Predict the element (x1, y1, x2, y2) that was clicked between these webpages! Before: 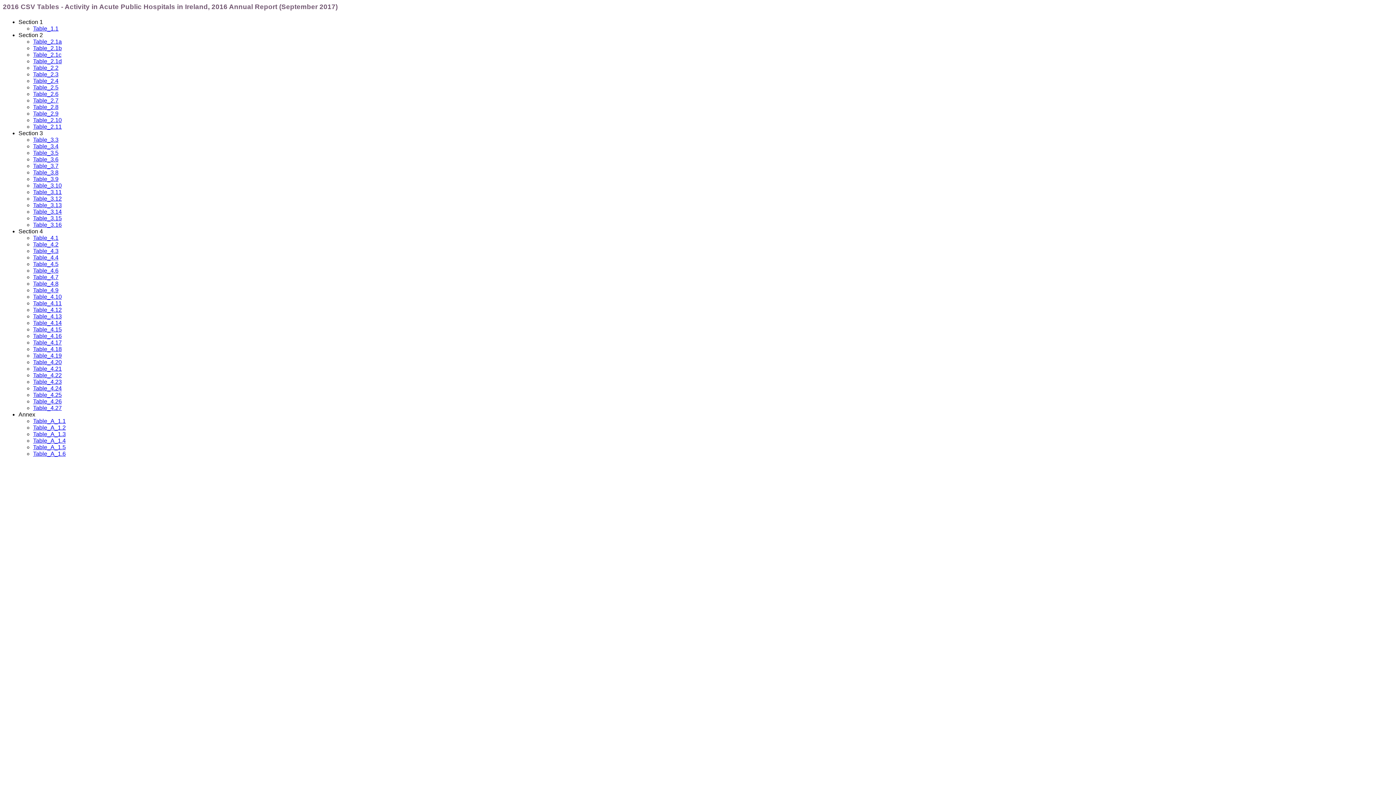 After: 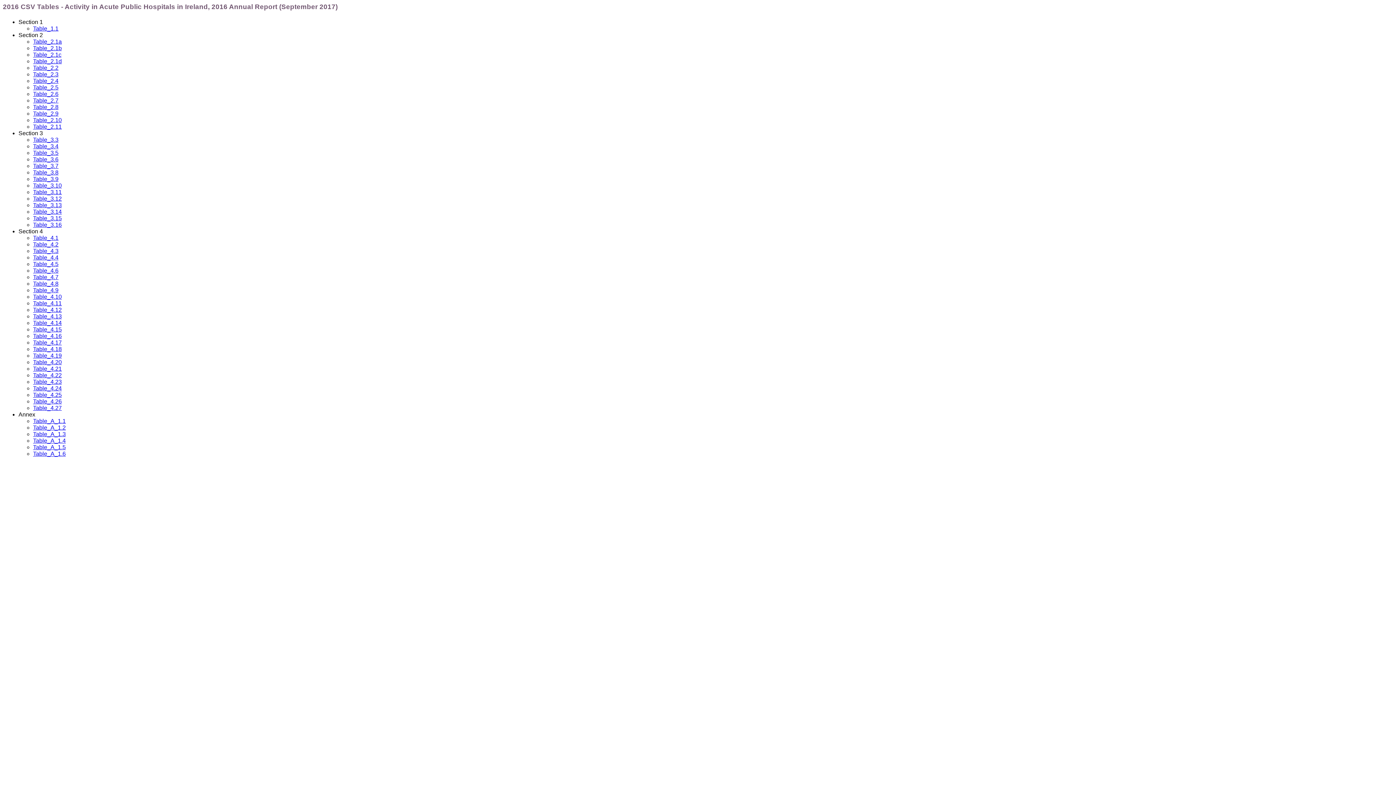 Action: label: Table_2.11 bbox: (33, 123, 61, 129)